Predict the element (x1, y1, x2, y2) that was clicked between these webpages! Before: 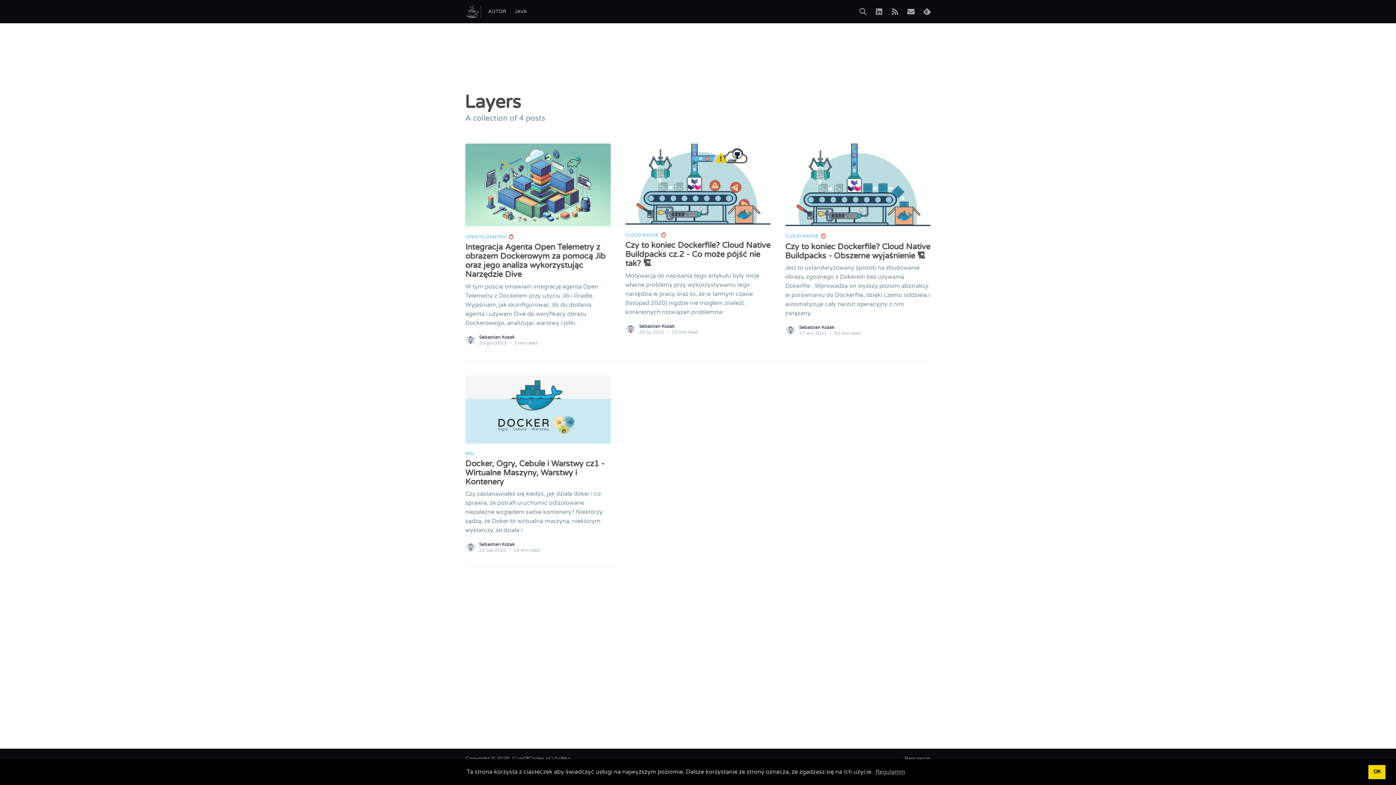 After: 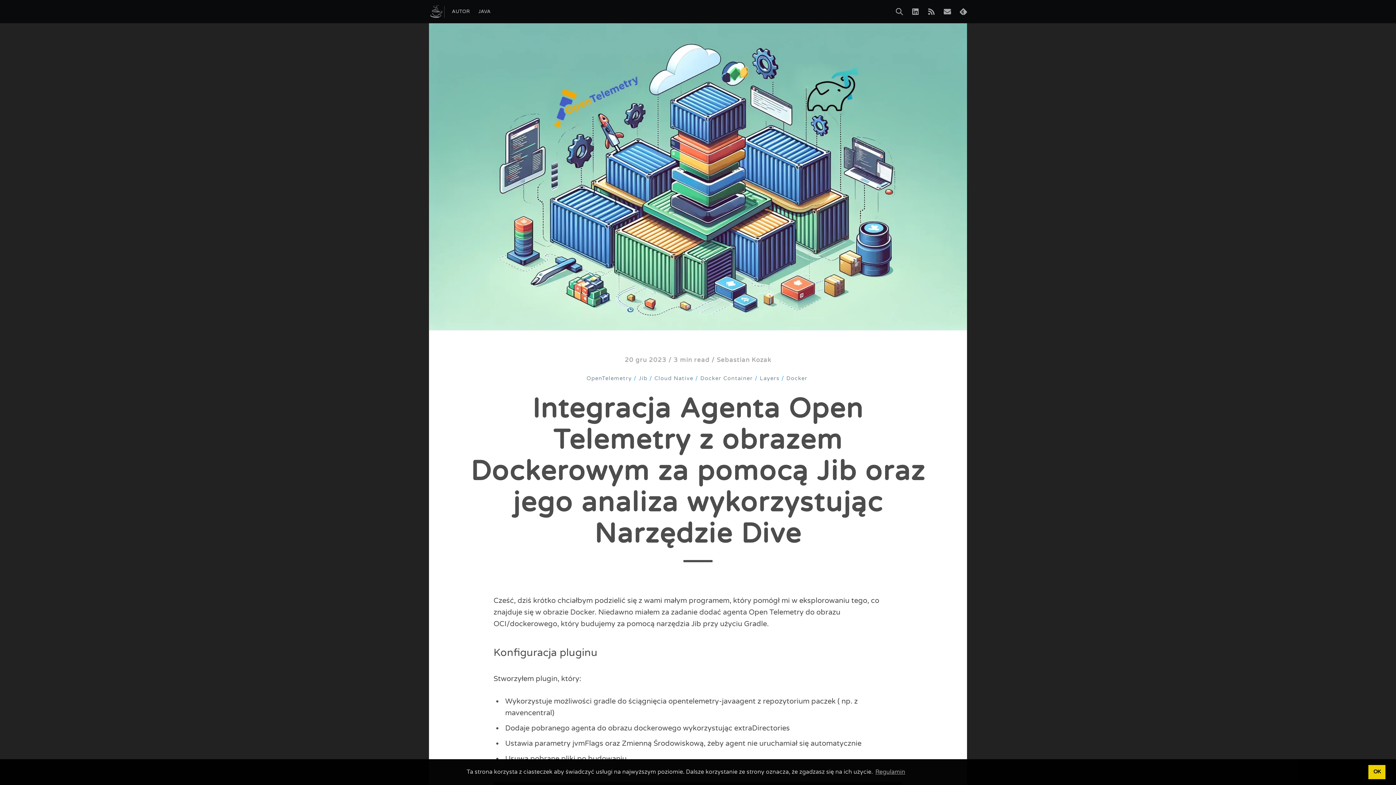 Action: bbox: (465, 243, 610, 279) label: Integracja Agenta Open Telemetry z obrazem Dockerowym za pomocą Jib oraz jego analiza wykorzystując Narzędzie Dive